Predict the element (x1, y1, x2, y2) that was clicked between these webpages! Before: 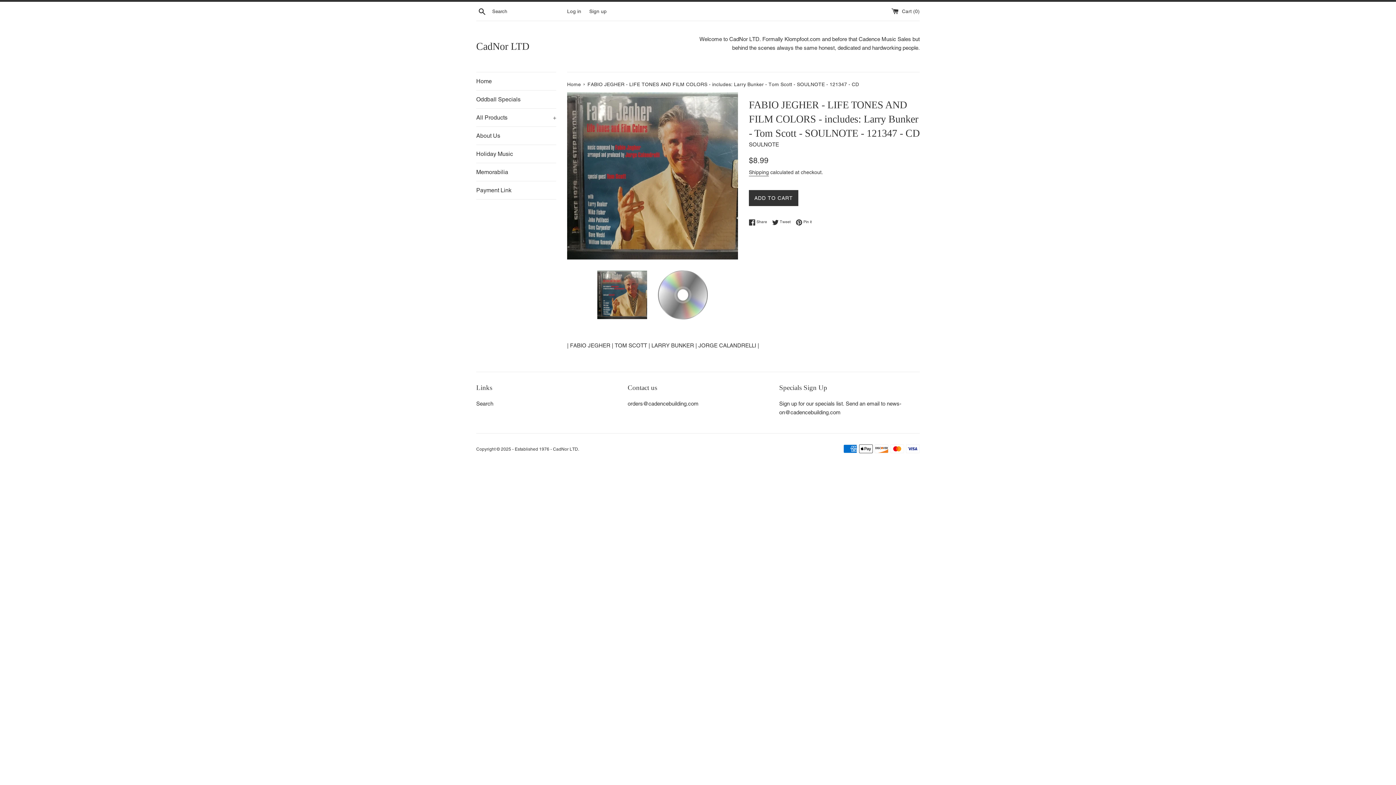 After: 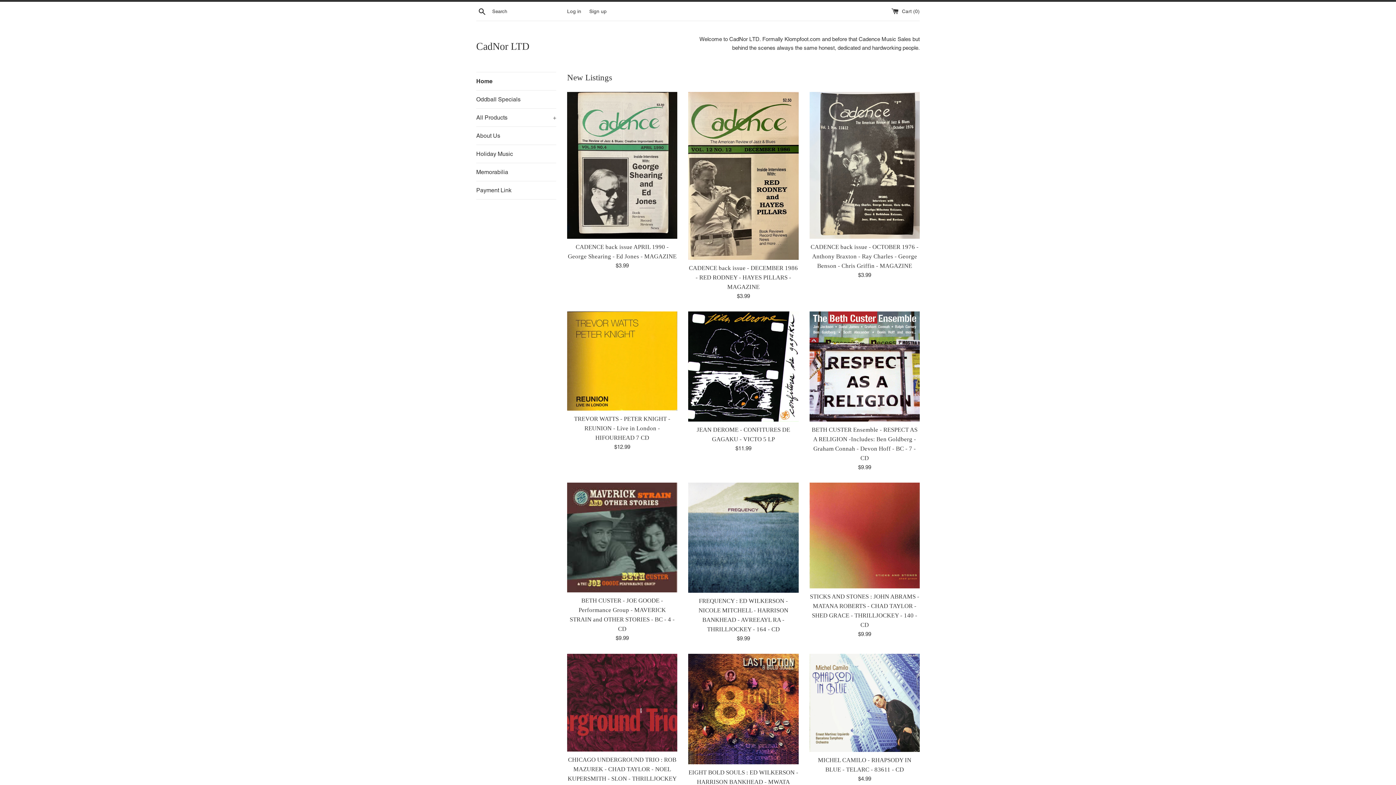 Action: bbox: (553, 446, 578, 451) label: CadNor LTD